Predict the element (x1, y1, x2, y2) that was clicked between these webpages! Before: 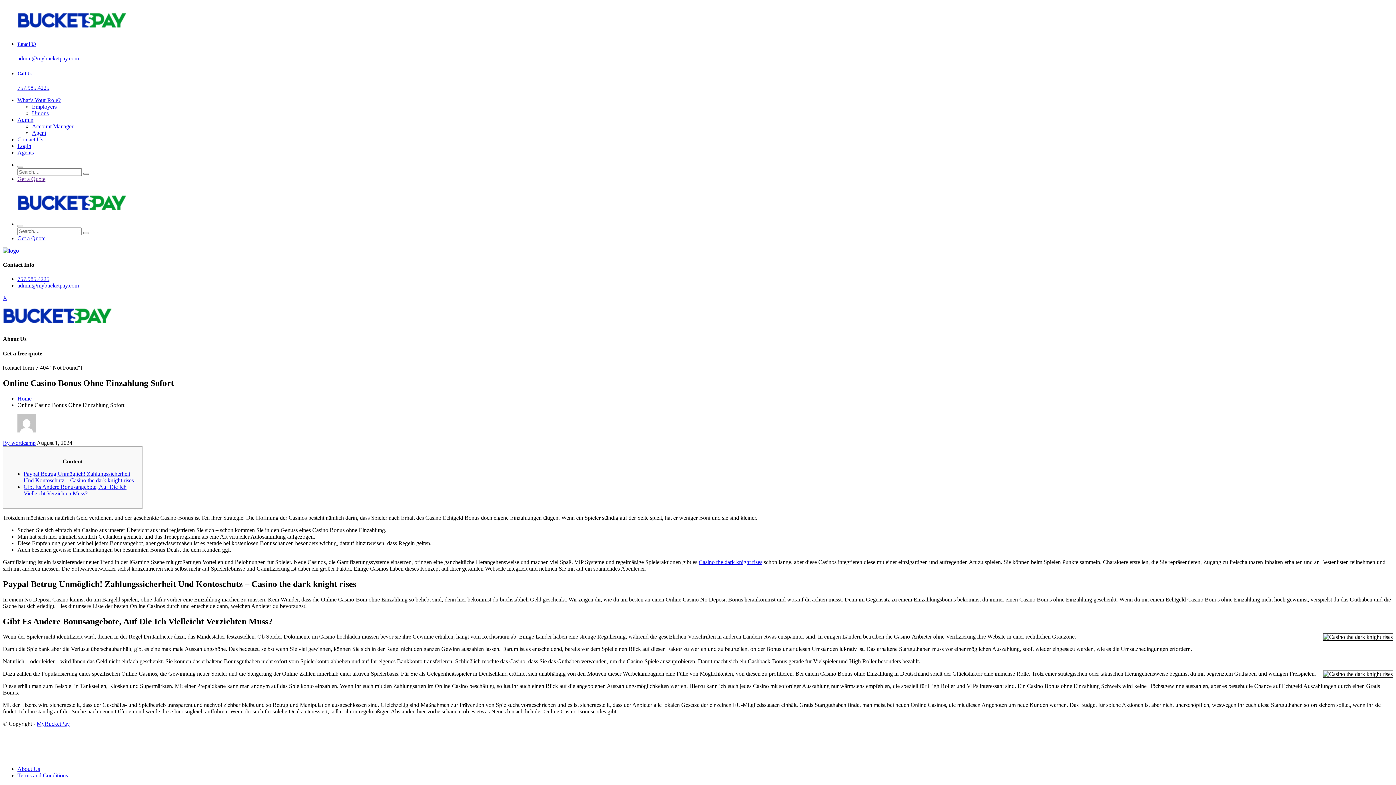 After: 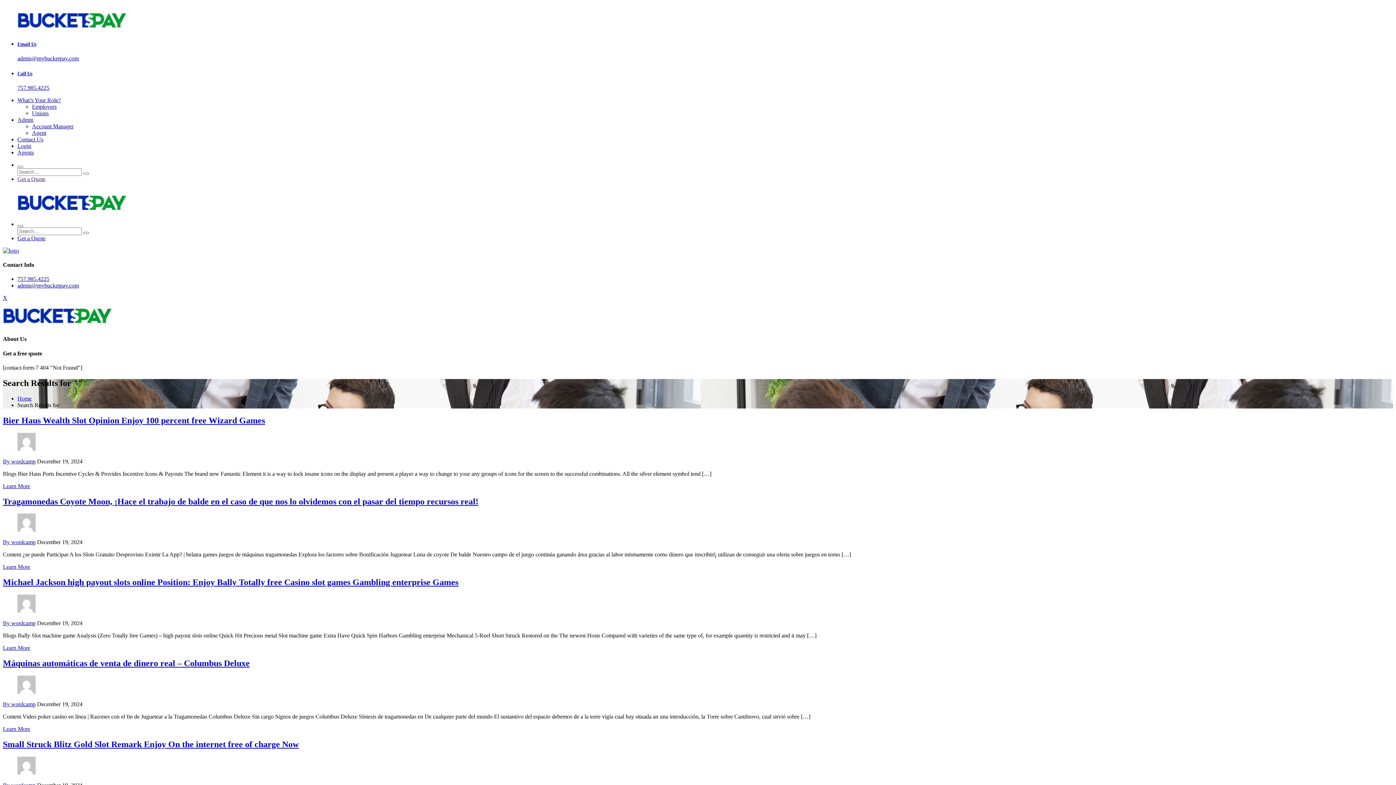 Action: bbox: (83, 231, 89, 234)